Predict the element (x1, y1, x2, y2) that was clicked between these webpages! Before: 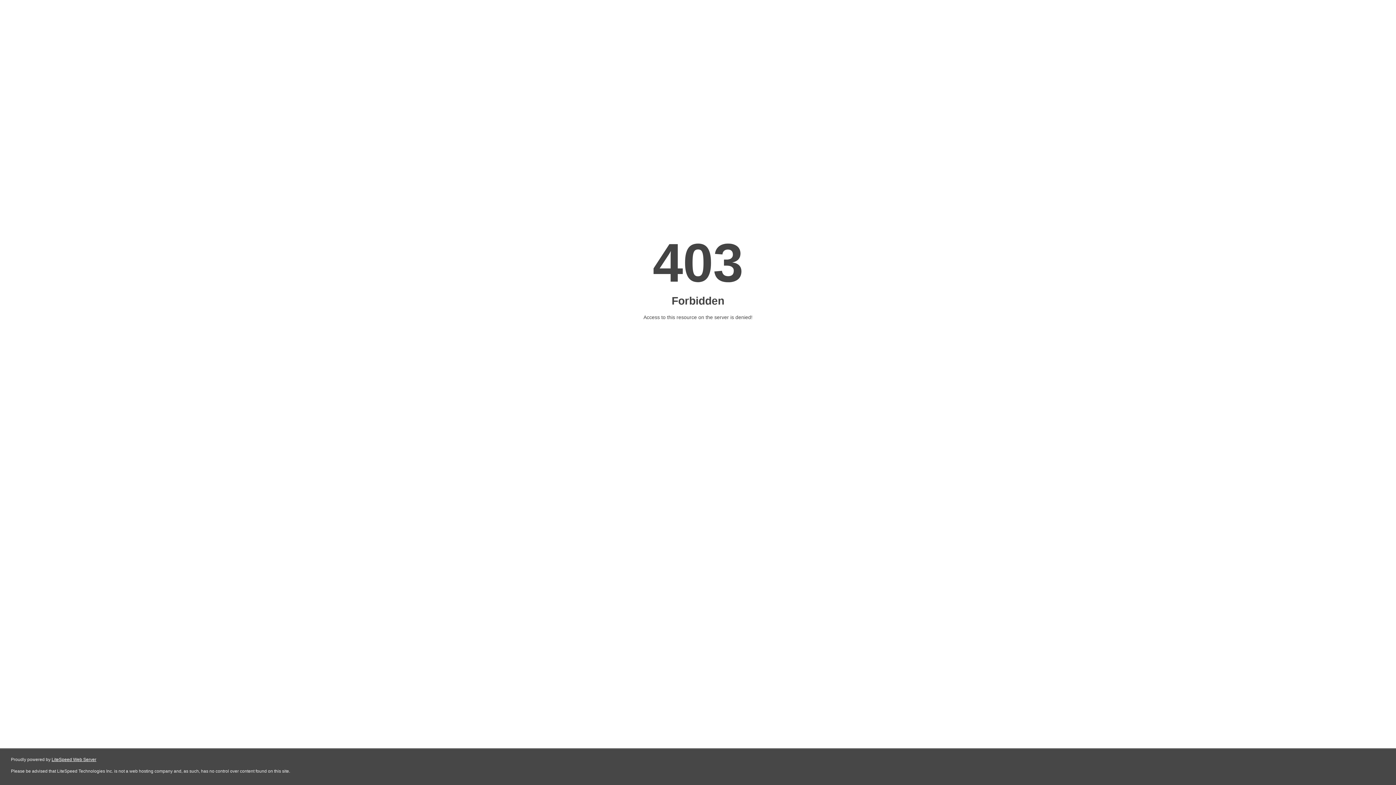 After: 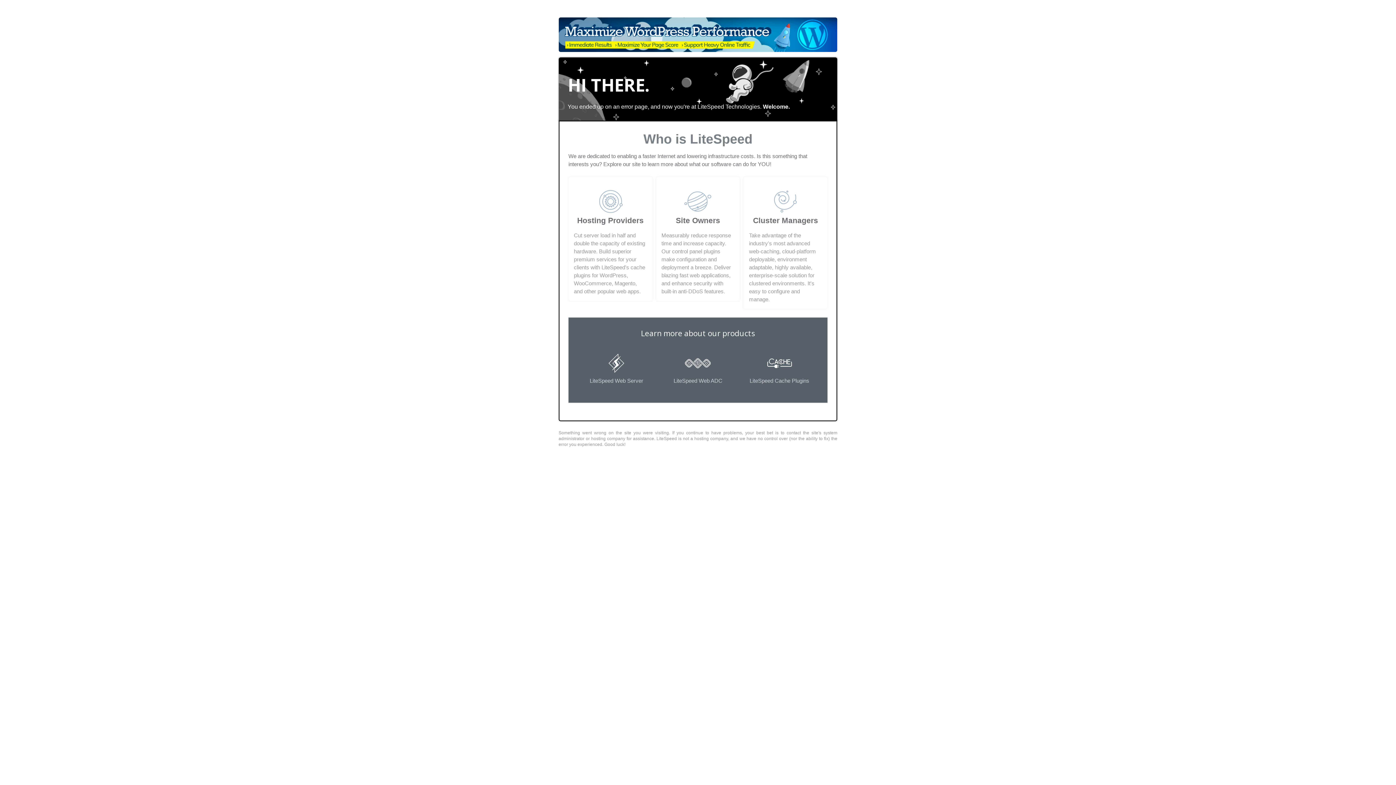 Action: bbox: (51, 757, 96, 762) label: LiteSpeed Web Server